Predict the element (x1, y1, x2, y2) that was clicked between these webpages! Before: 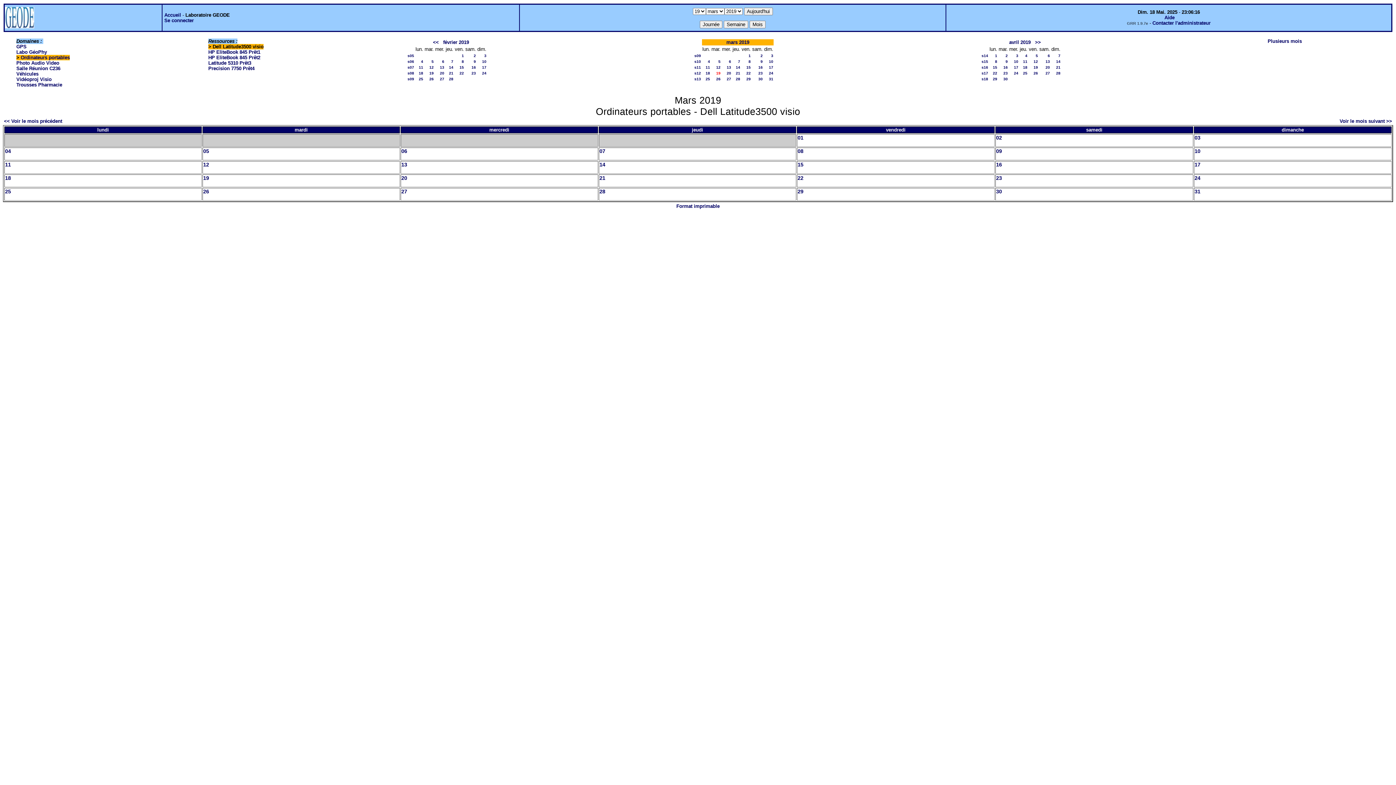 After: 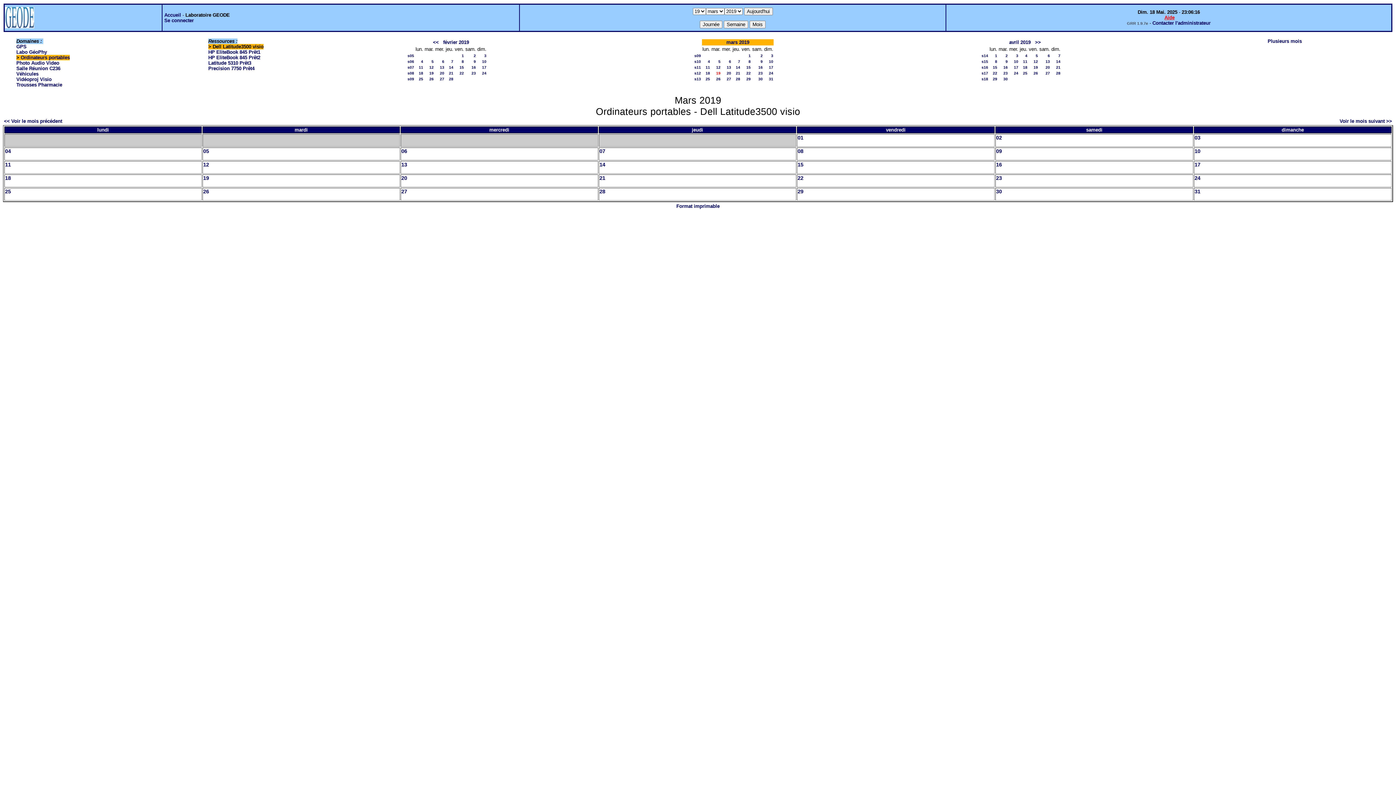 Action: bbox: (1164, 14, 1174, 20) label: Aide